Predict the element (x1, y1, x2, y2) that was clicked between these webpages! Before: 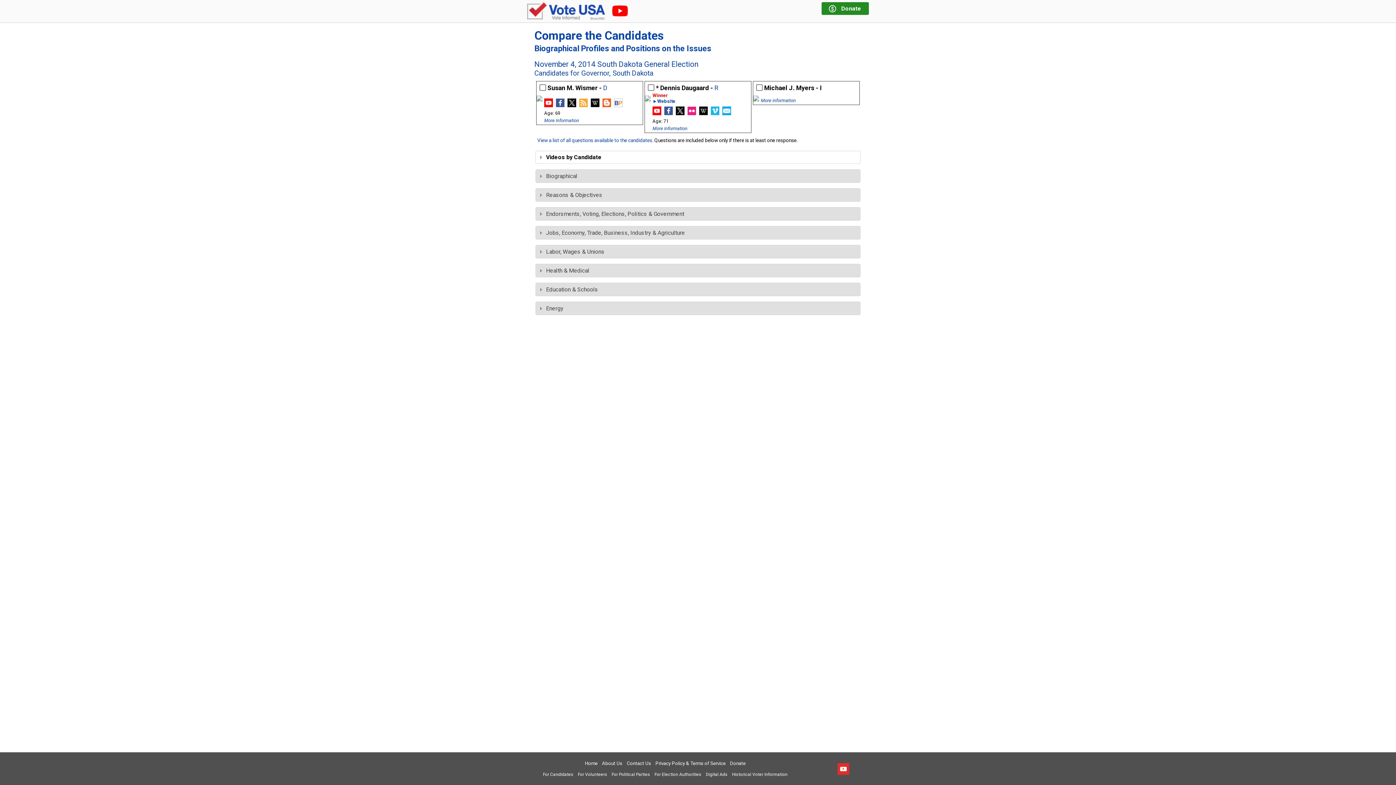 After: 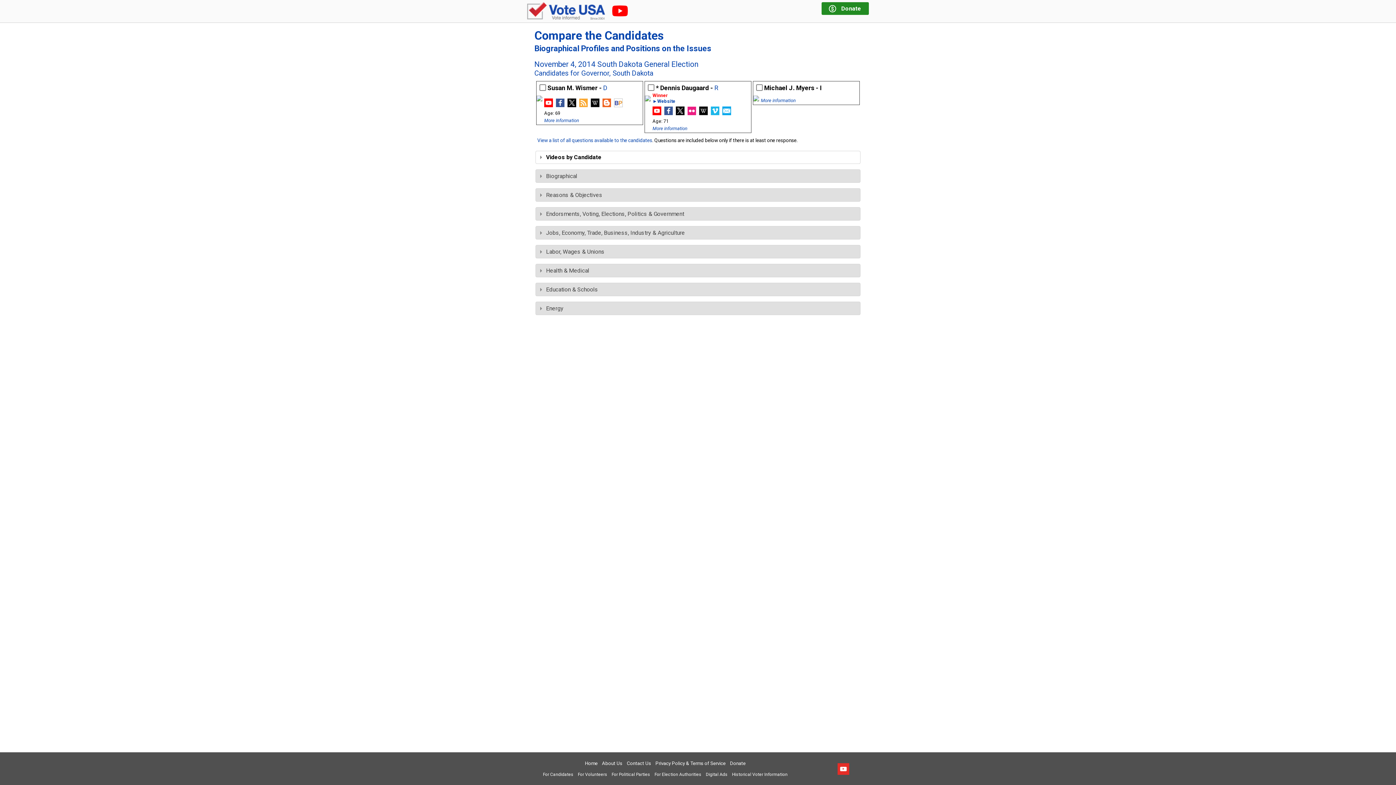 Action: bbox: (664, 109, 673, 116)